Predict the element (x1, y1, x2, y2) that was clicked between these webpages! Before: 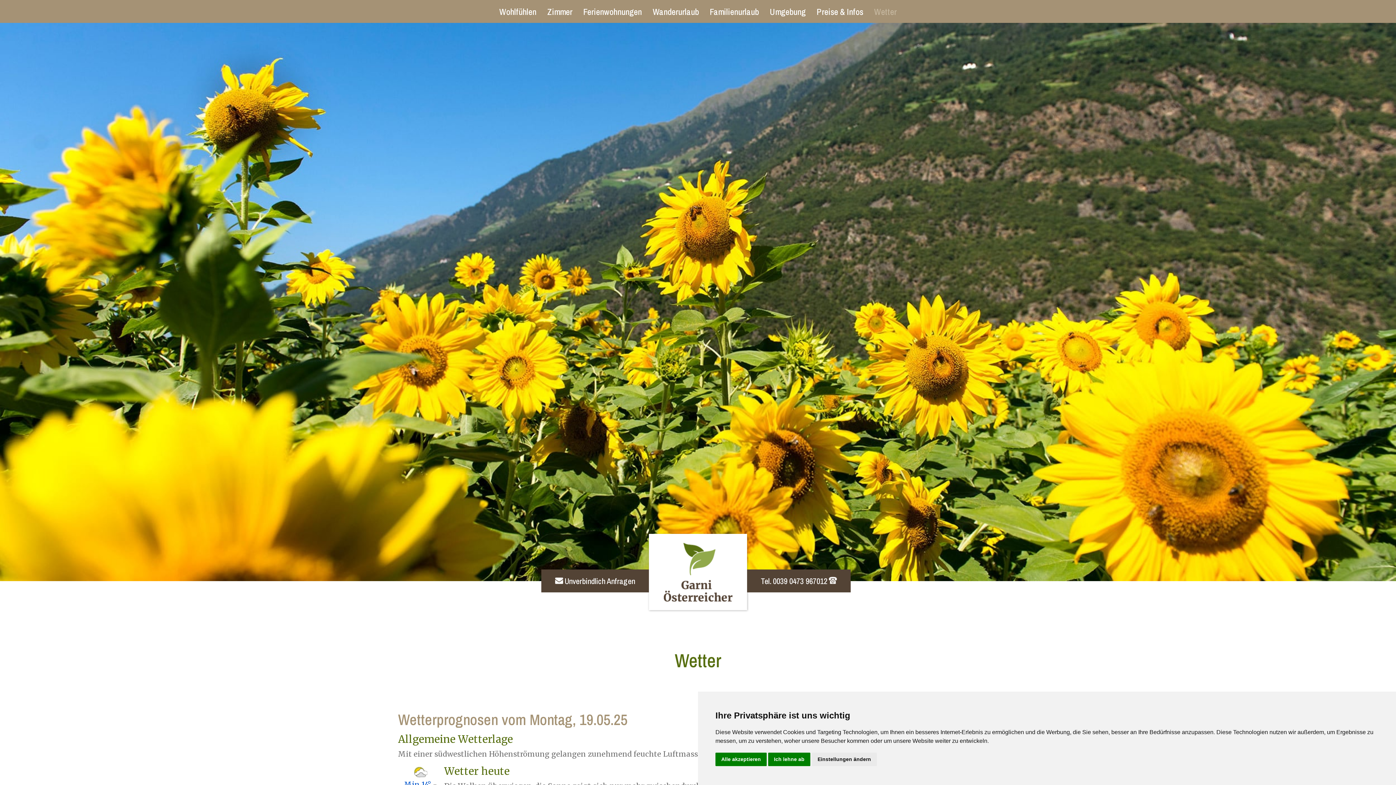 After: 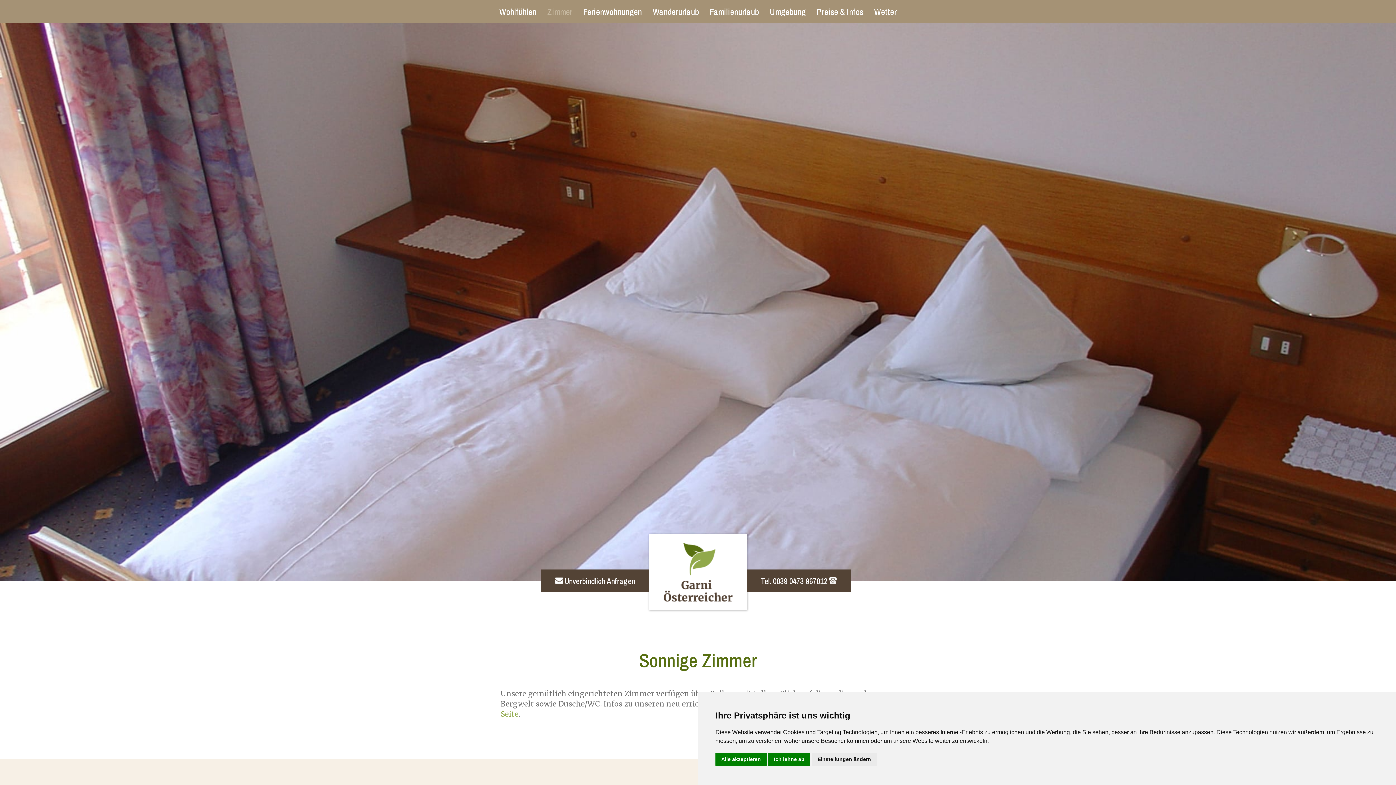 Action: bbox: (547, 6, 572, 17) label: Zimmer